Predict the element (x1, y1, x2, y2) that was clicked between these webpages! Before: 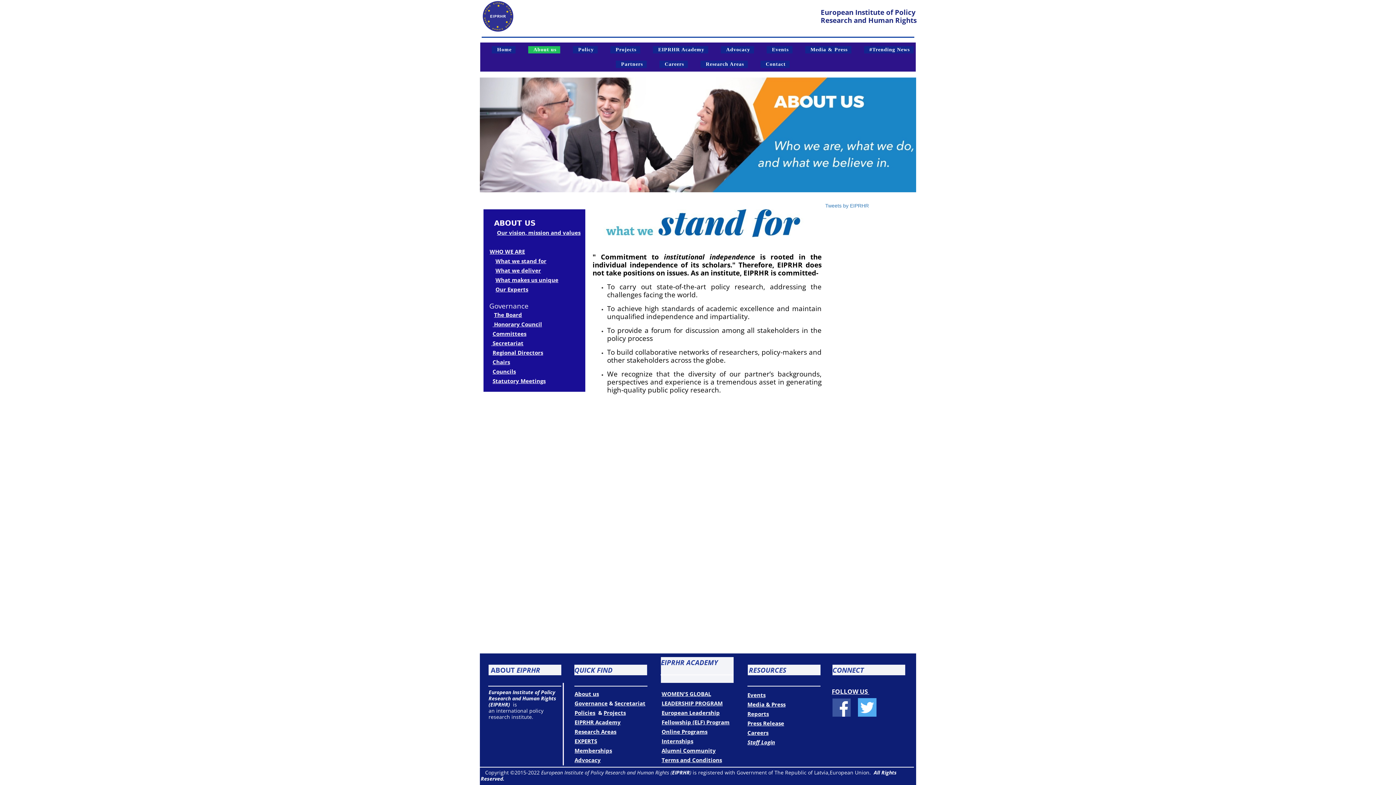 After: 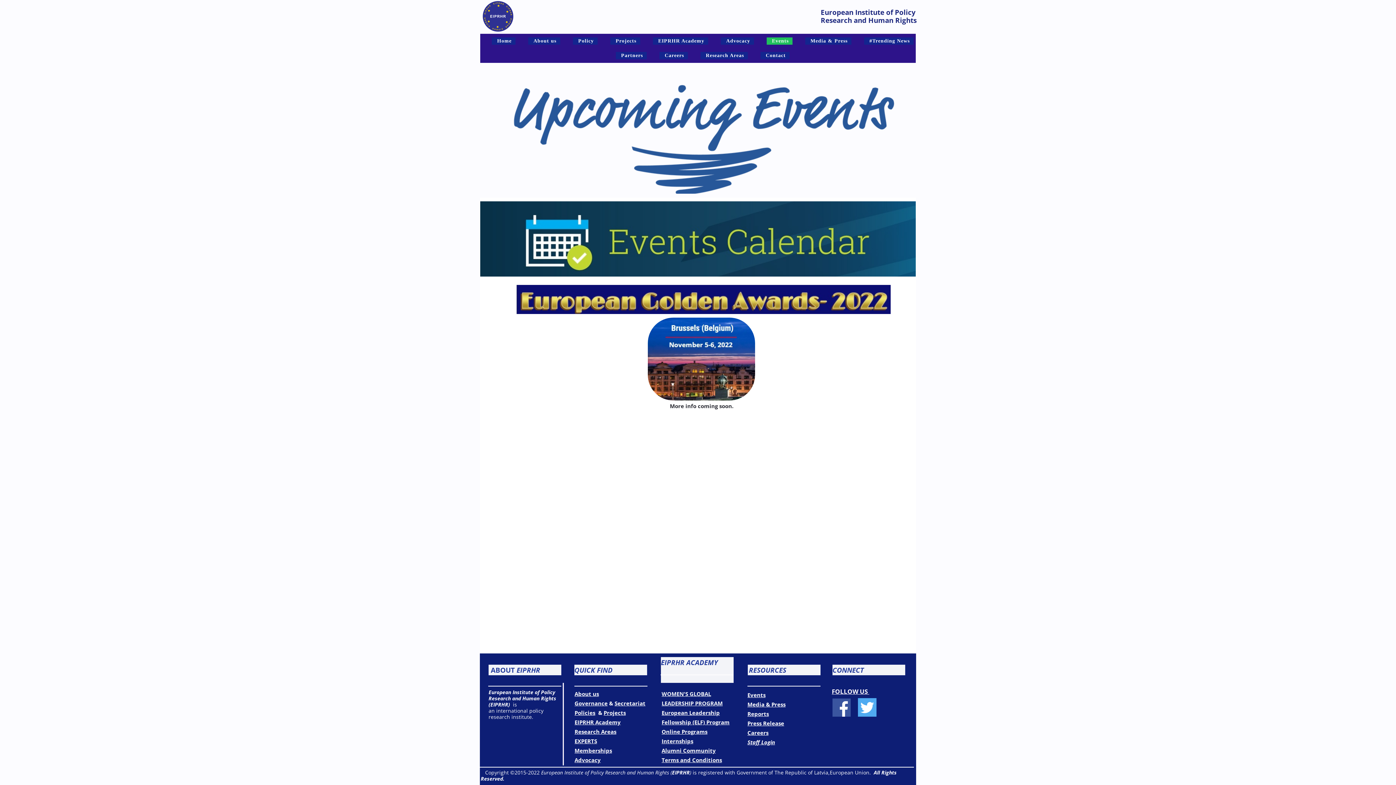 Action: label: Events bbox: (747, 691, 765, 698)